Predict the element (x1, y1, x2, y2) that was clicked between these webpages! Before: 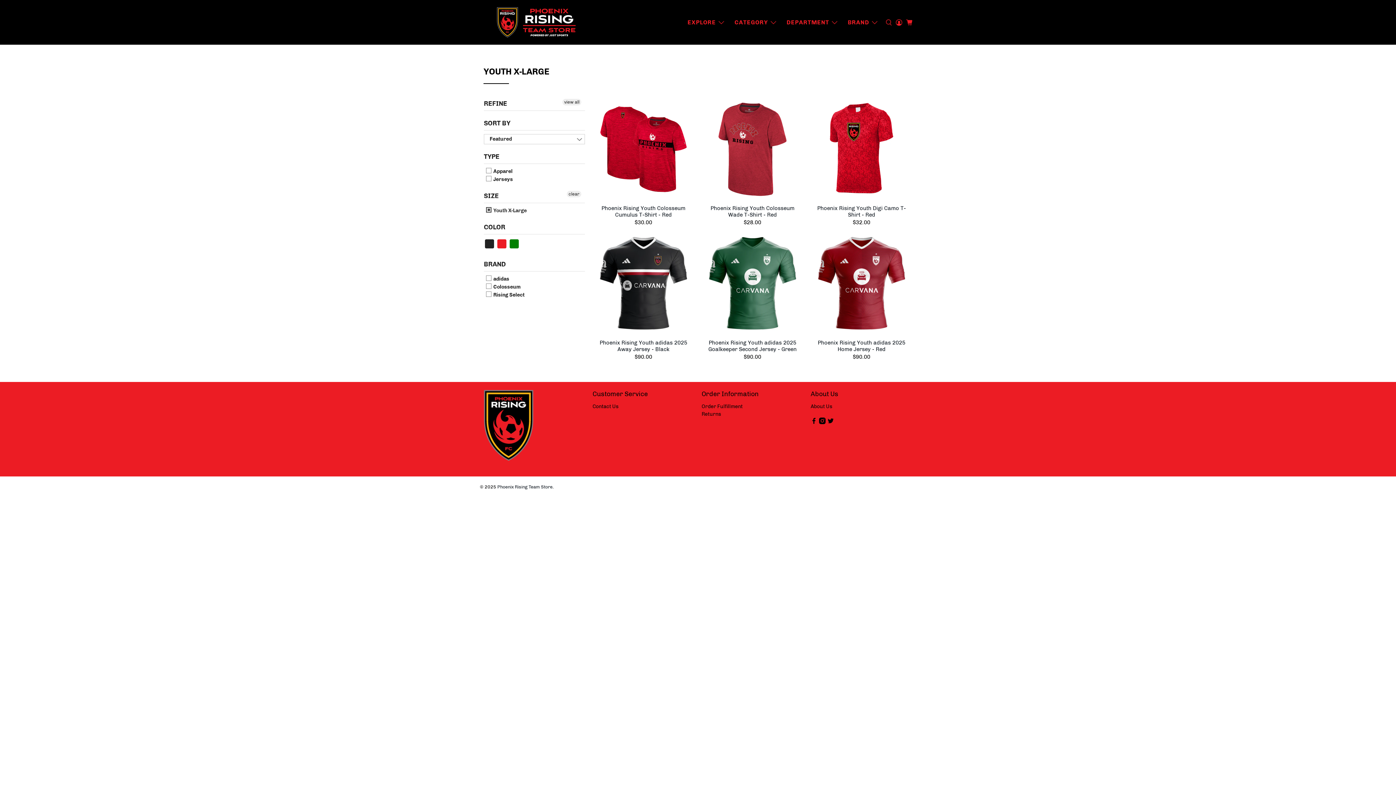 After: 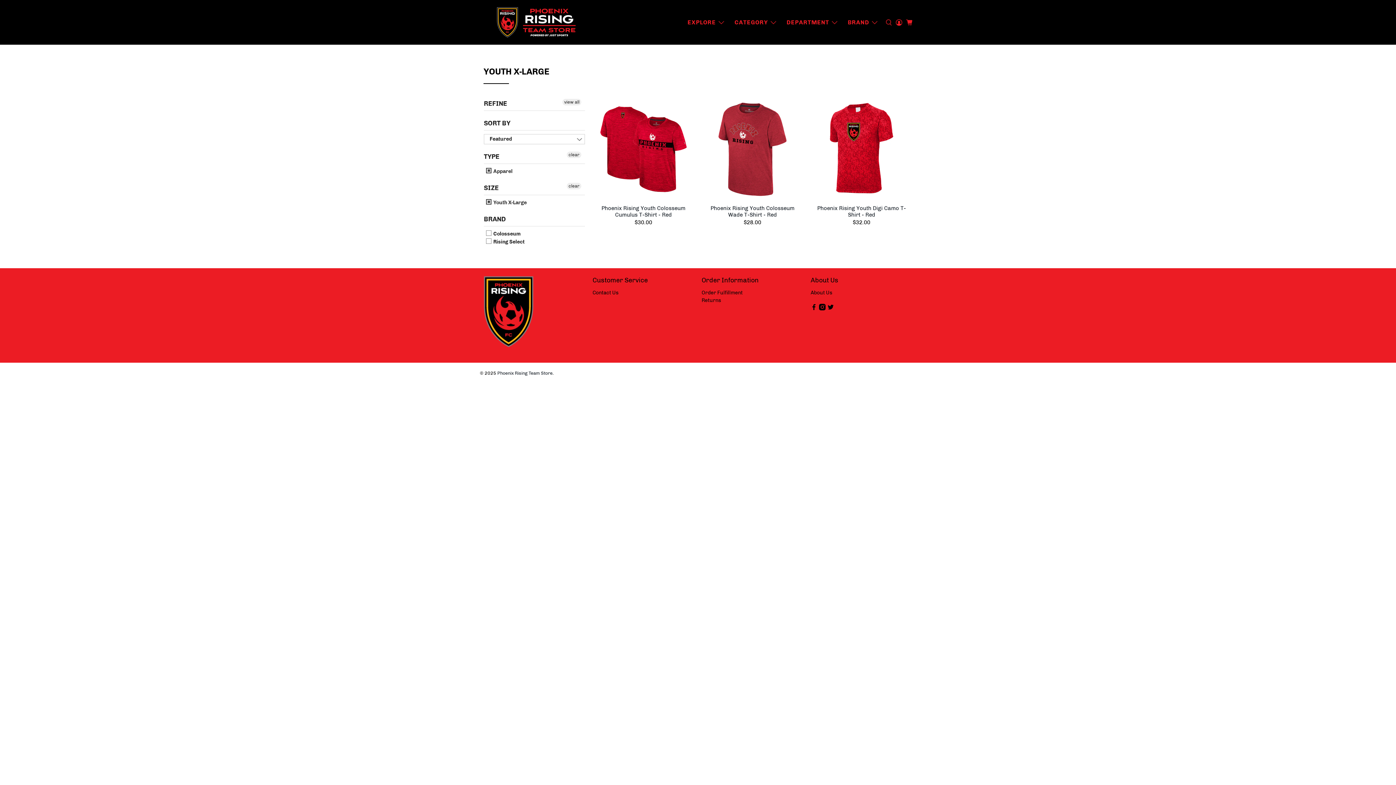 Action: label:  Apparel bbox: (486, 167, 512, 175)